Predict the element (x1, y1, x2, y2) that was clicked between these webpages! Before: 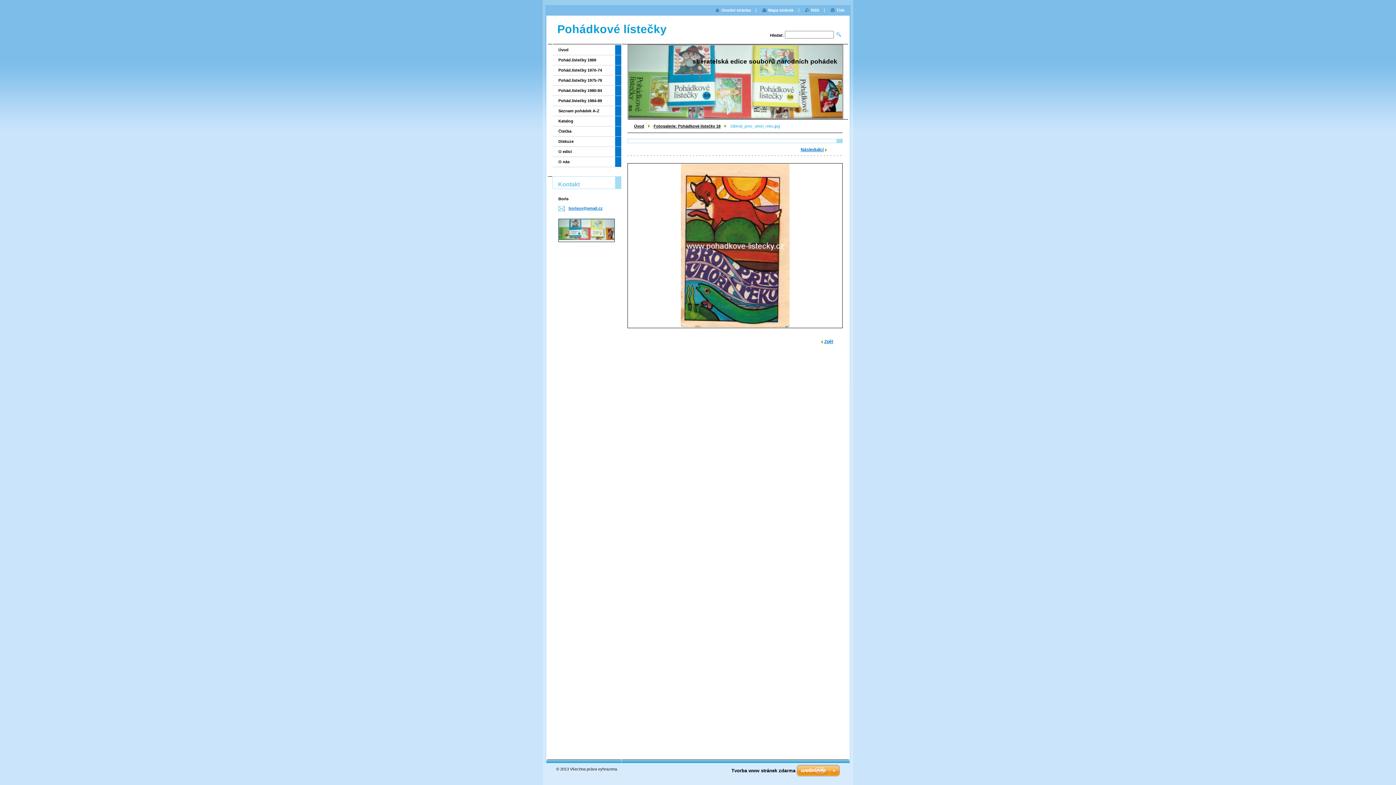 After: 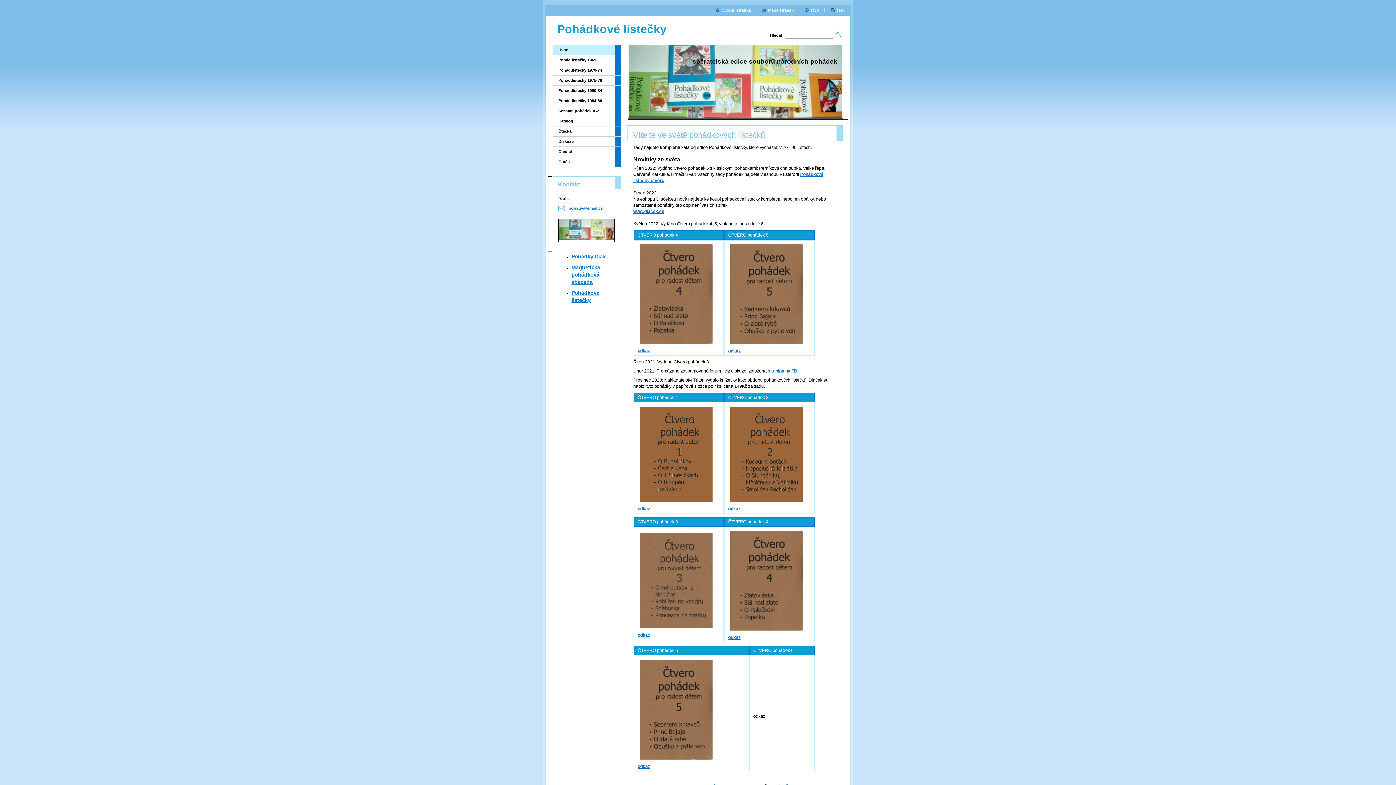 Action: bbox: (552, 45, 615, 54) label: Úvod